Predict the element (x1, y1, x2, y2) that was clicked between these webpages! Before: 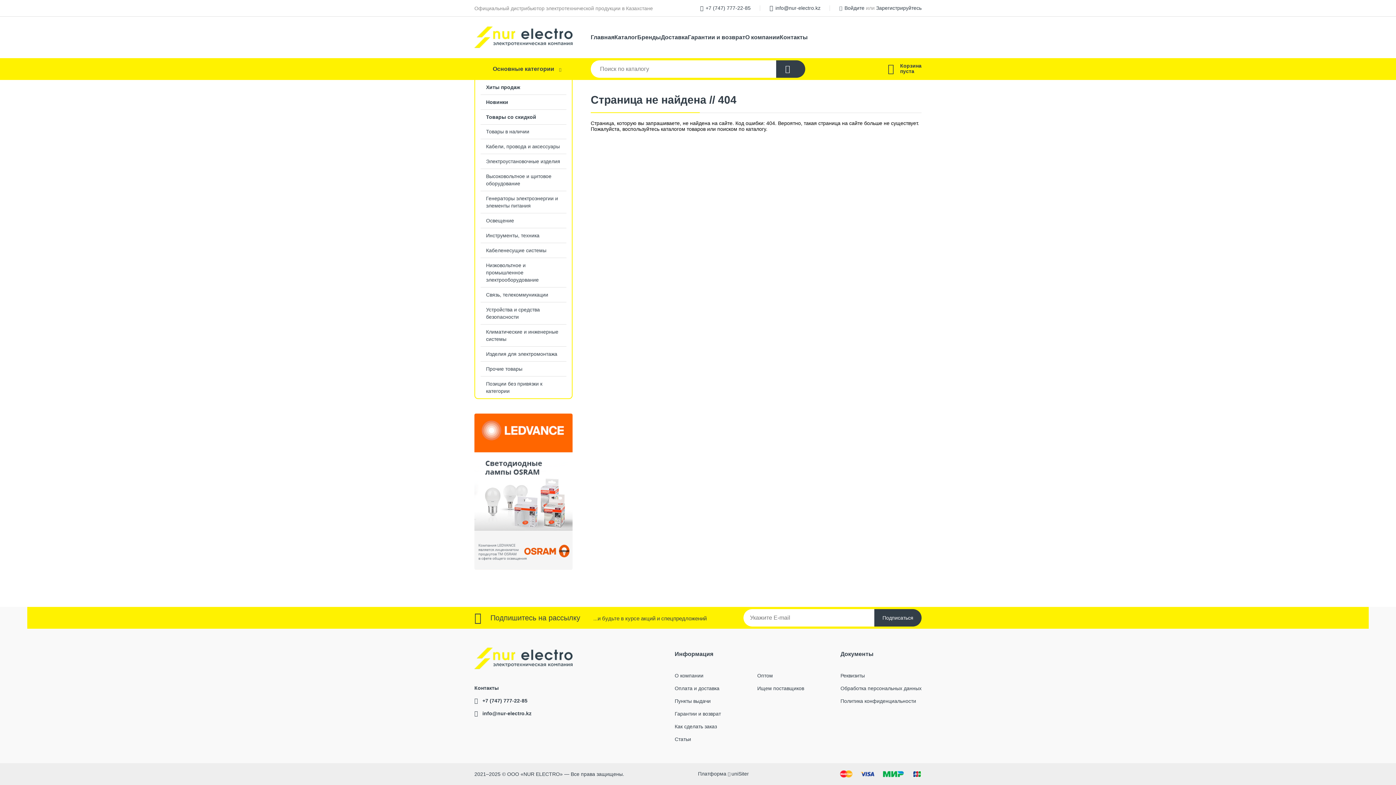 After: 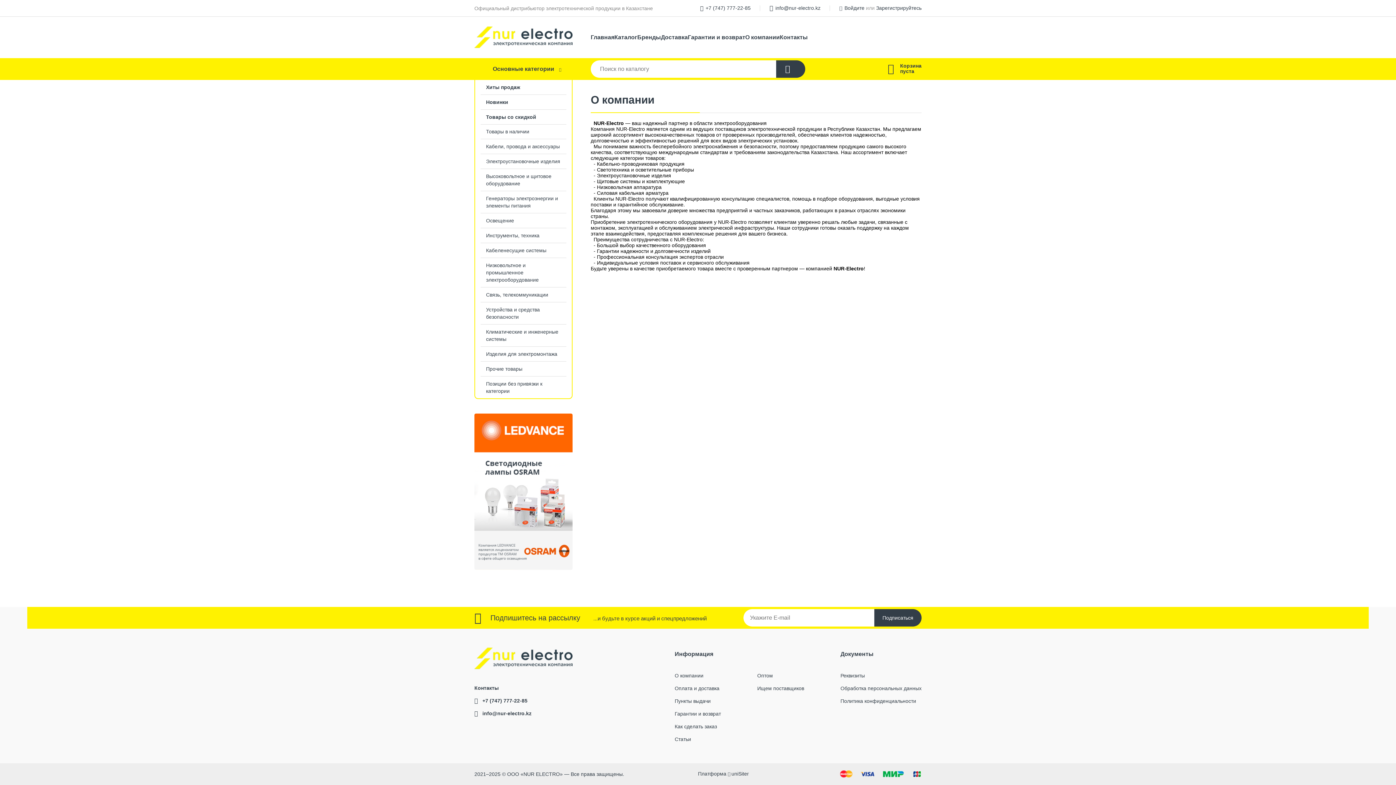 Action: bbox: (745, 33, 780, 41) label: О компании